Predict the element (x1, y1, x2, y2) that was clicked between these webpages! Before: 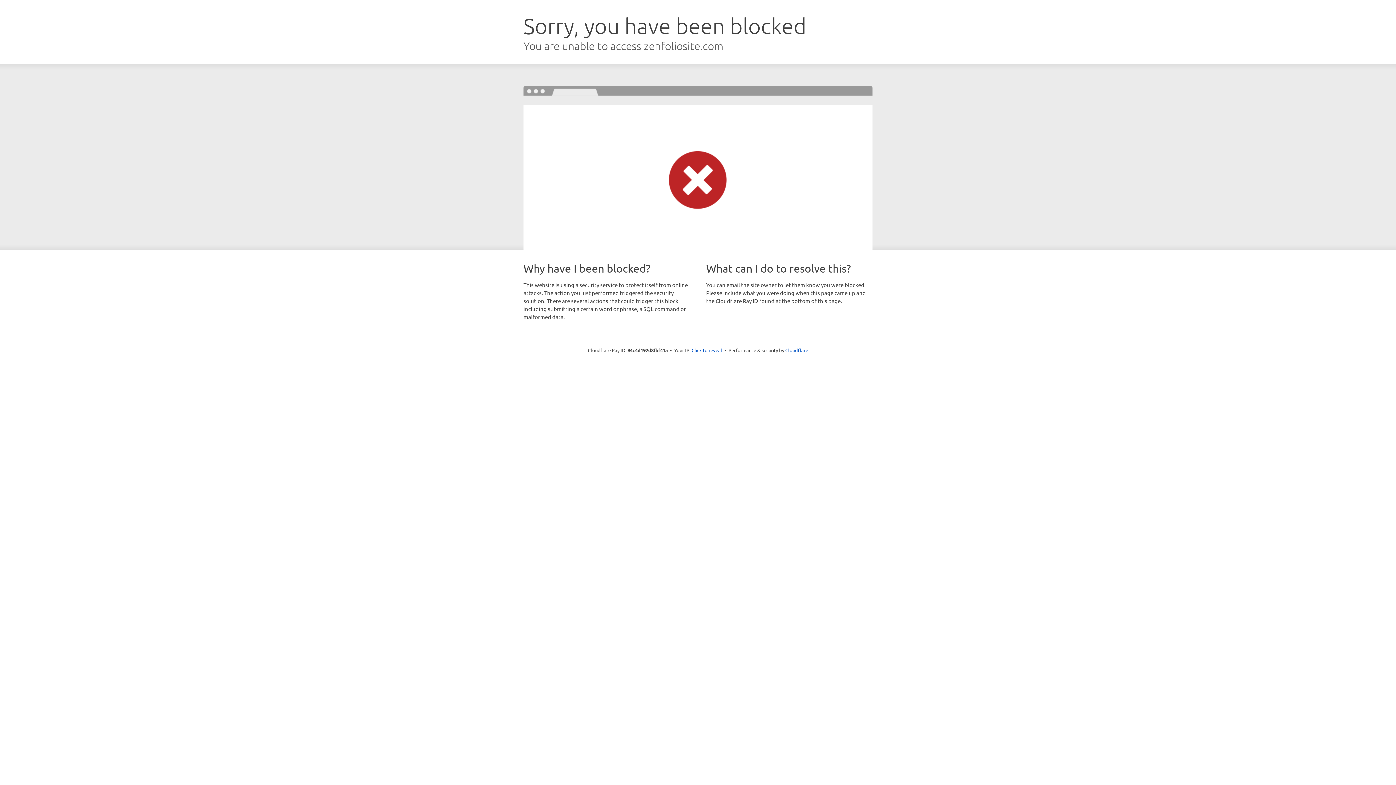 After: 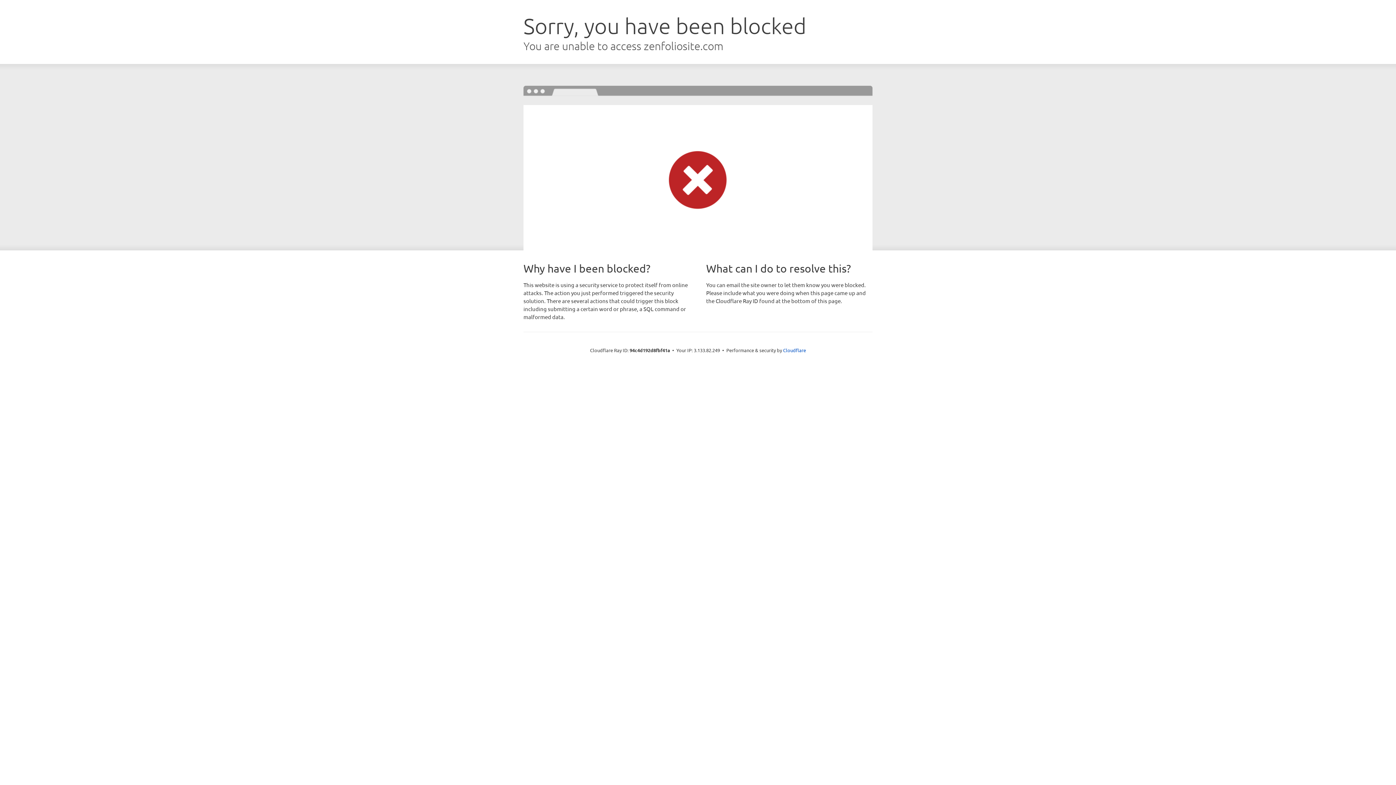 Action: label: Click to reveal bbox: (691, 346, 722, 353)